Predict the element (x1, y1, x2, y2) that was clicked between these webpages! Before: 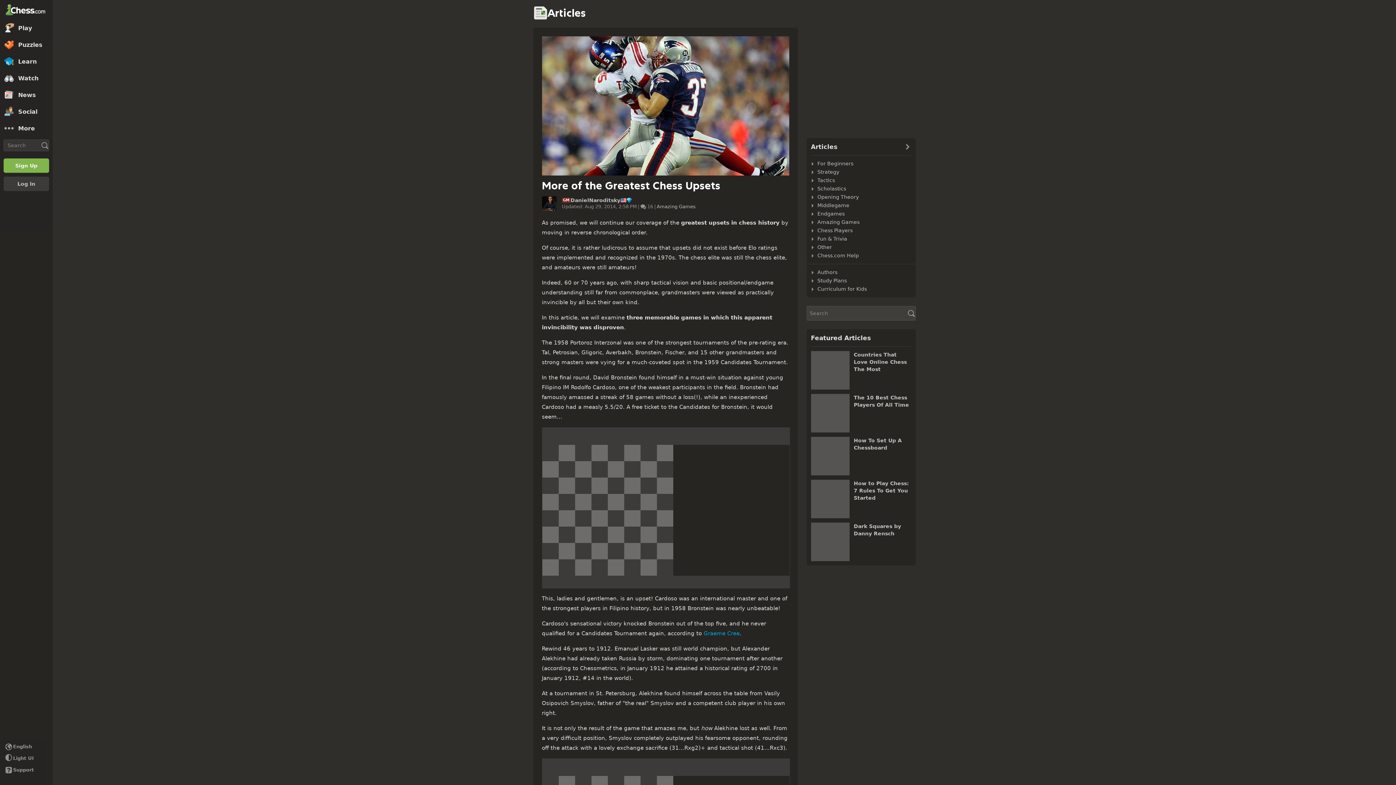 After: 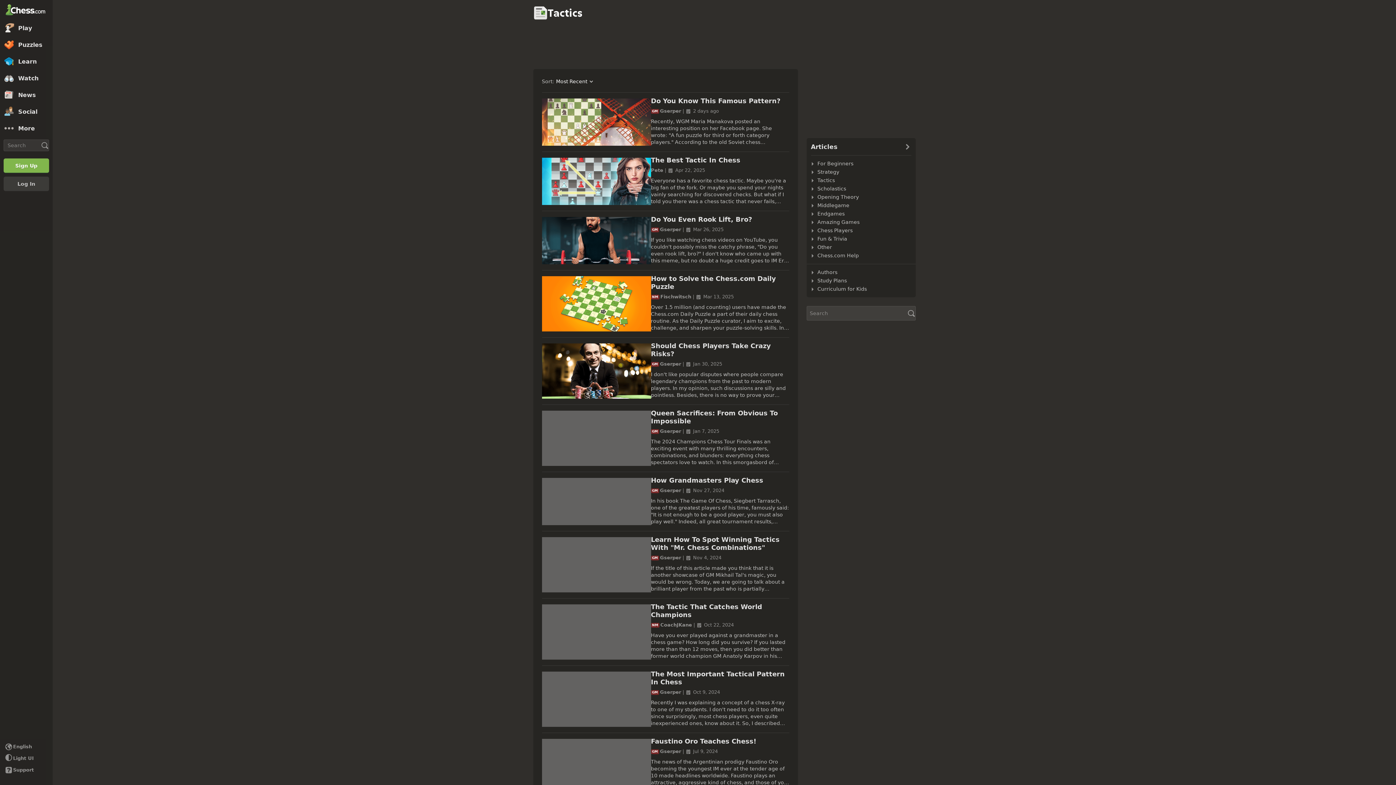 Action: label: Tactics bbox: (811, 176, 836, 184)